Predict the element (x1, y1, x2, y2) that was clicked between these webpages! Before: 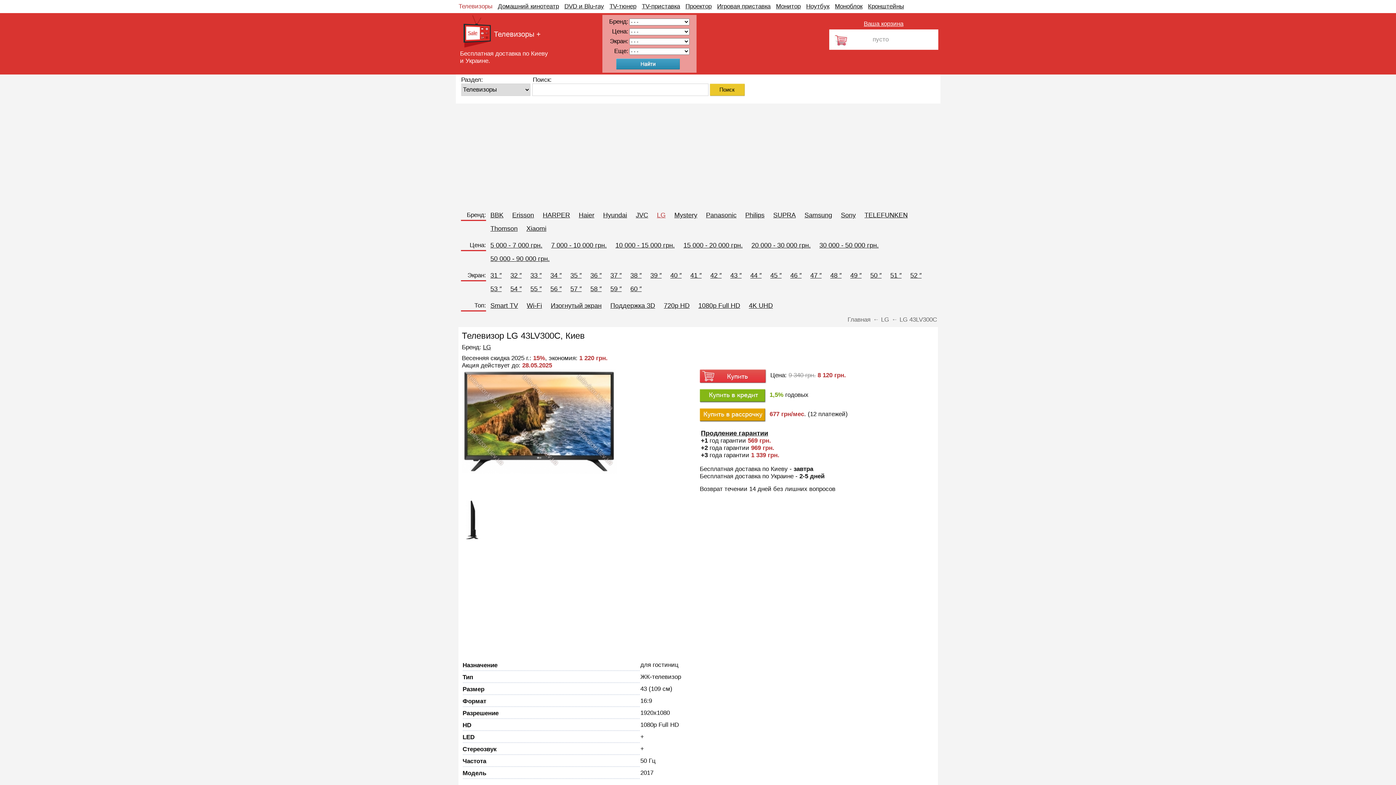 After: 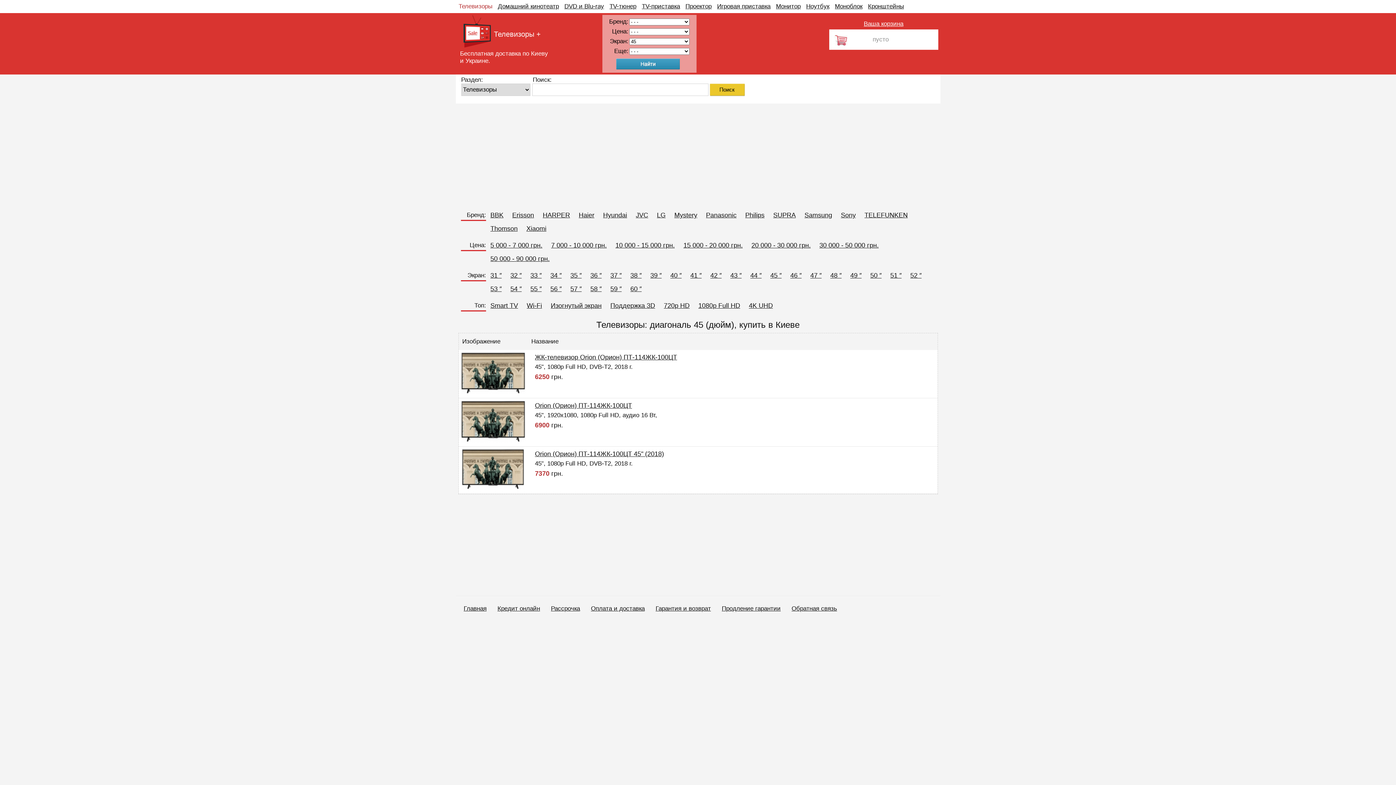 Action: bbox: (770, 272, 781, 279) label: 45 ″